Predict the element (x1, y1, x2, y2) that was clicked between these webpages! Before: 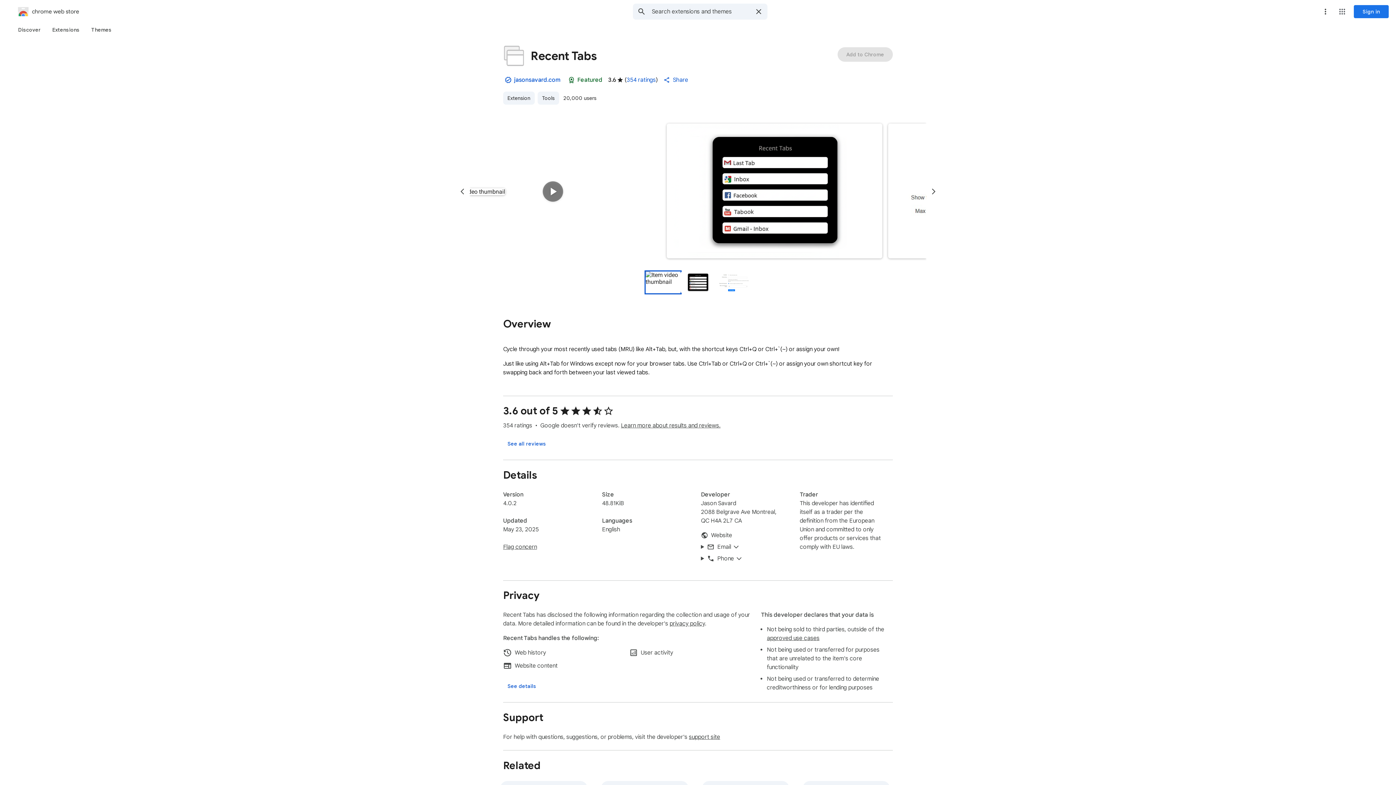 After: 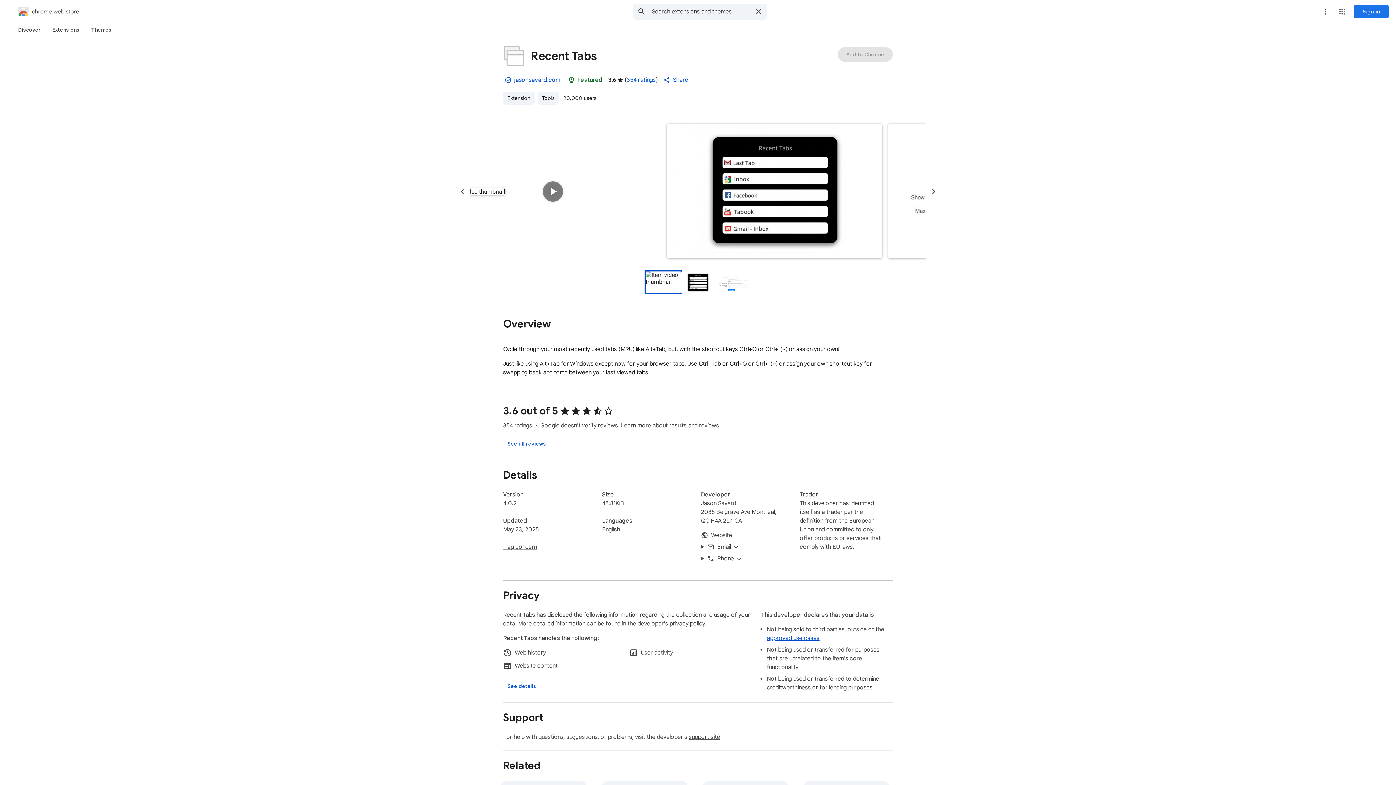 Action: label: approved use cases bbox: (767, 635, 819, 642)